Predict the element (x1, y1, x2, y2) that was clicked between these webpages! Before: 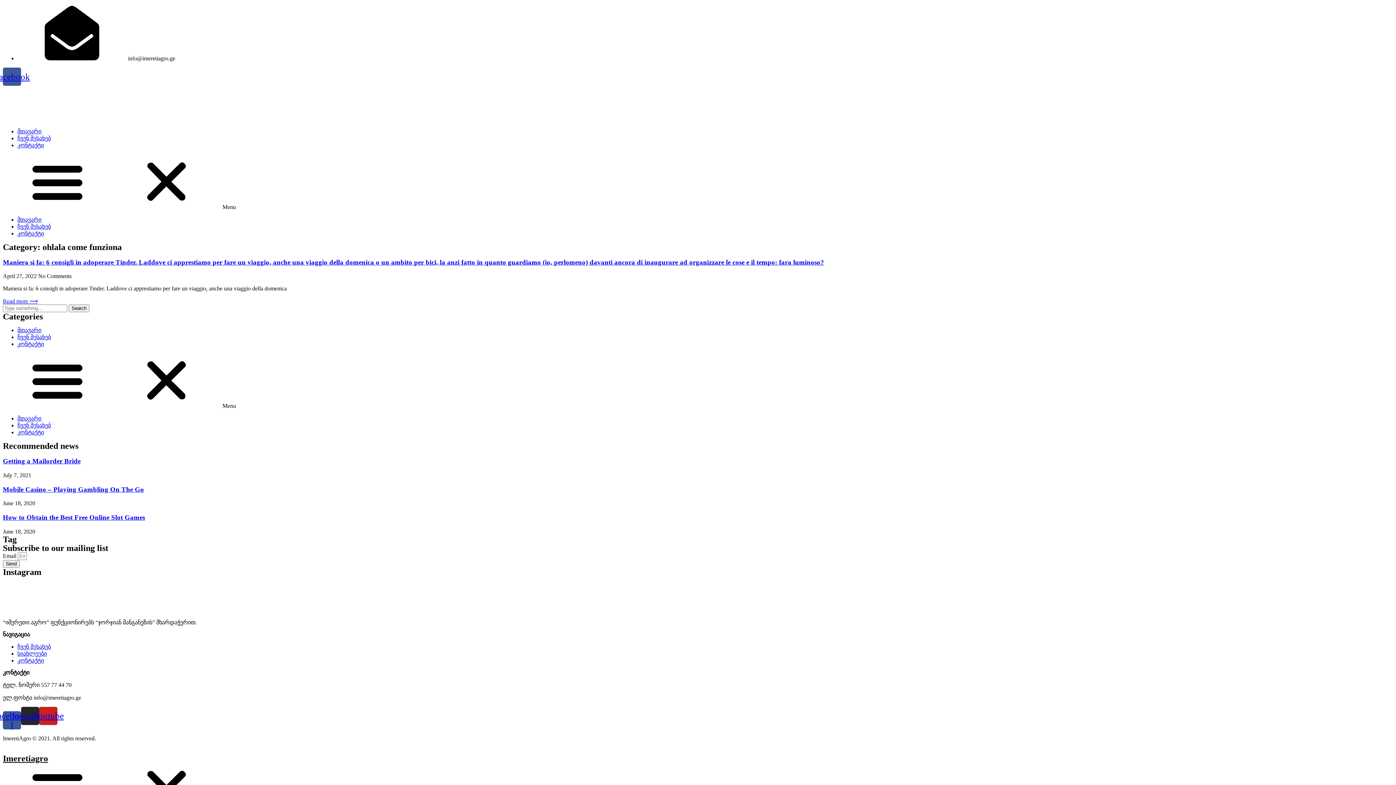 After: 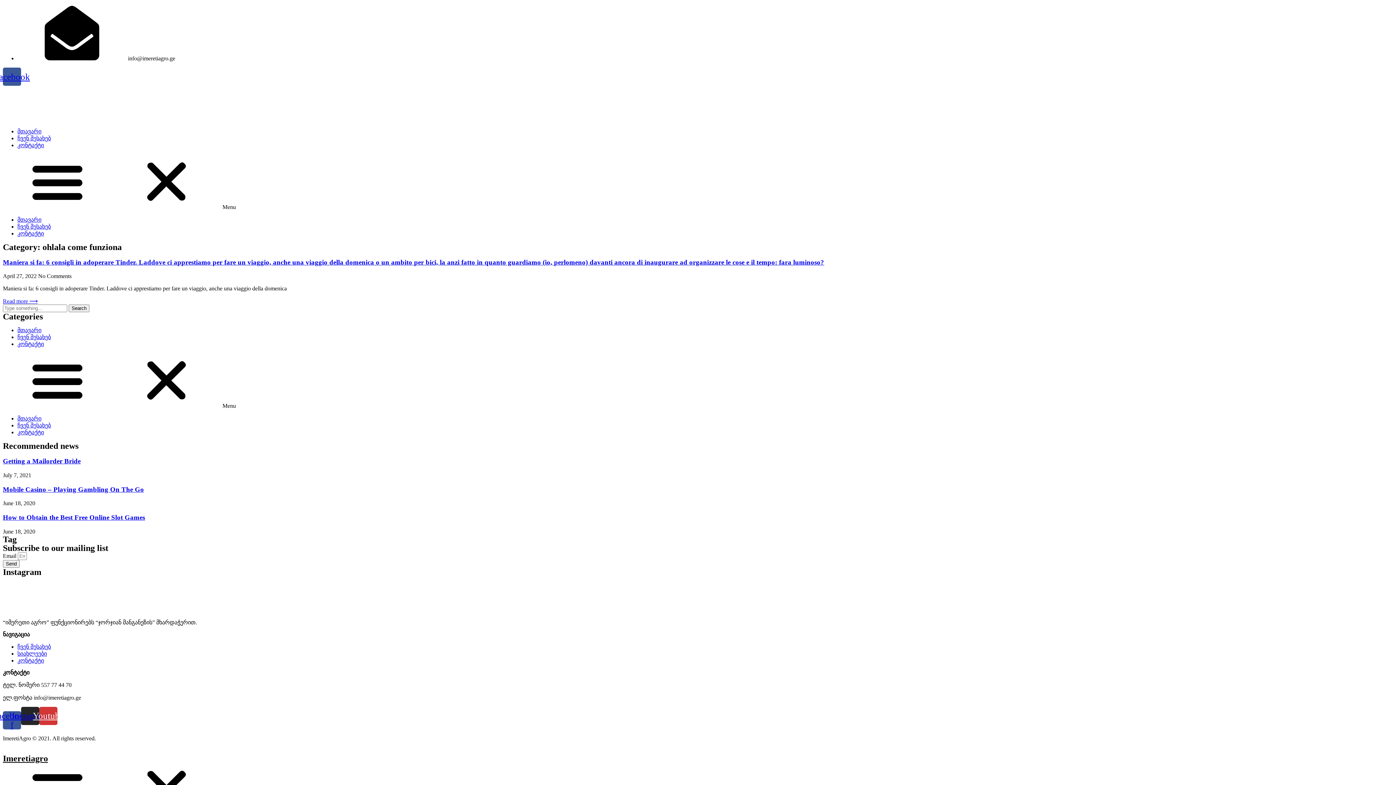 Action: label: Youtube bbox: (39, 707, 57, 725)